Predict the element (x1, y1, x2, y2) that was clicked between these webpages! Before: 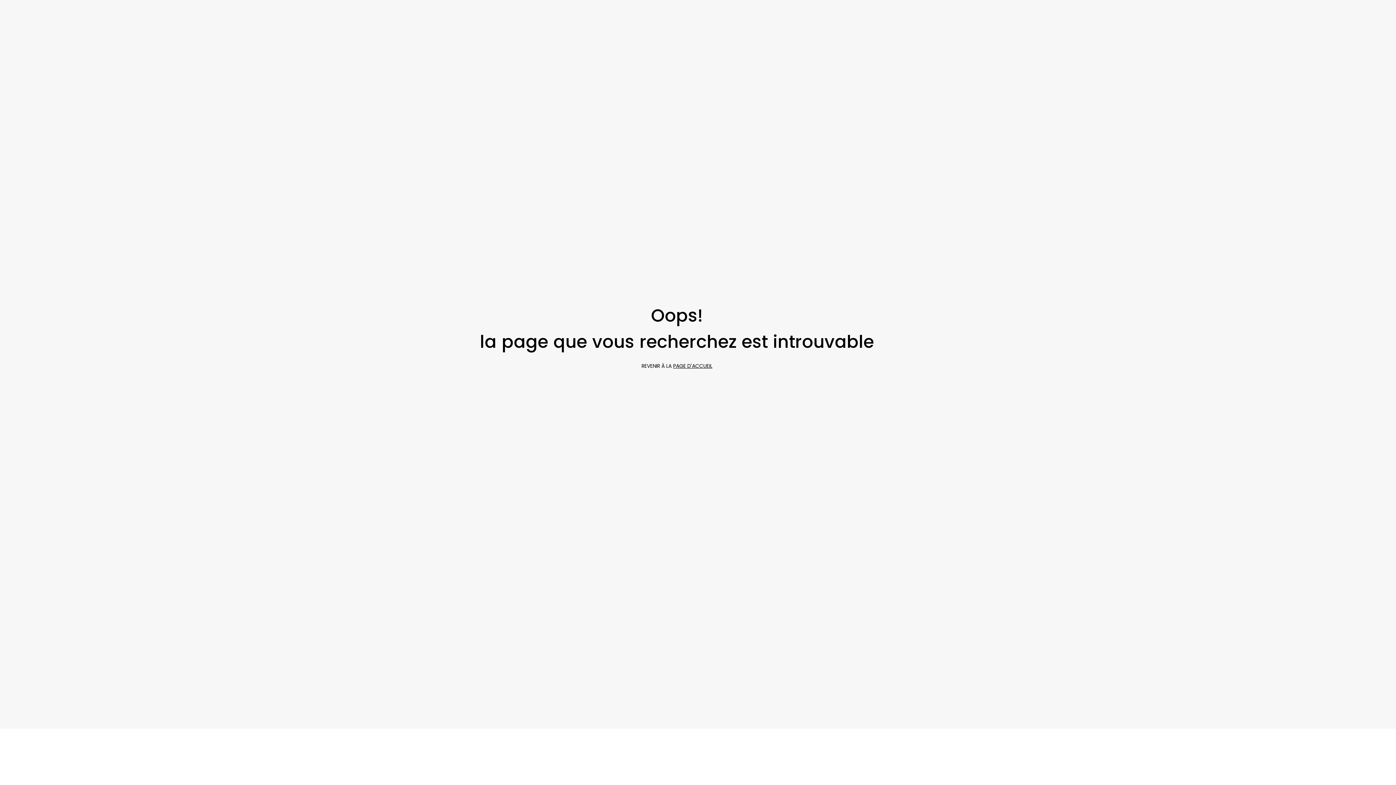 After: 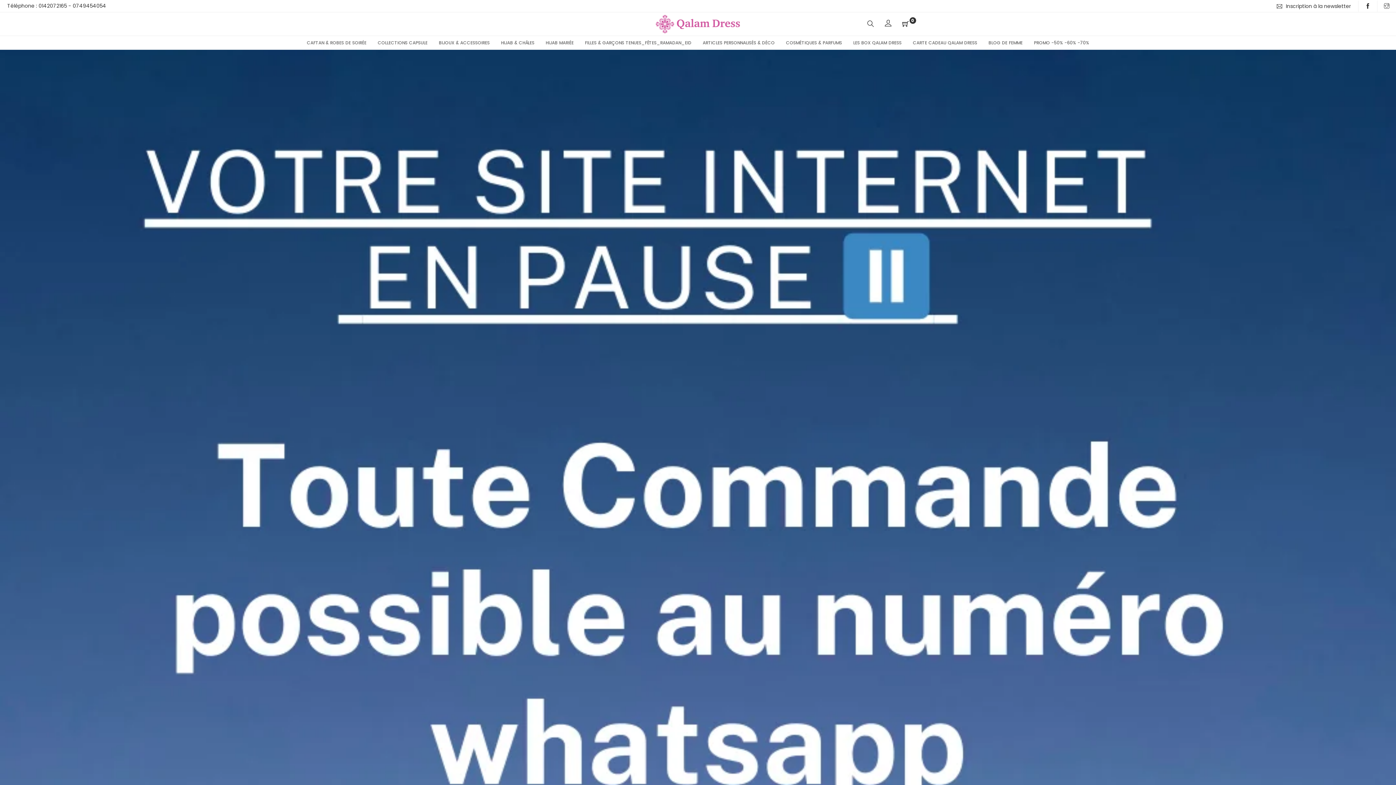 Action: bbox: (673, 362, 712, 369) label: PAGE D'ACCUEIL